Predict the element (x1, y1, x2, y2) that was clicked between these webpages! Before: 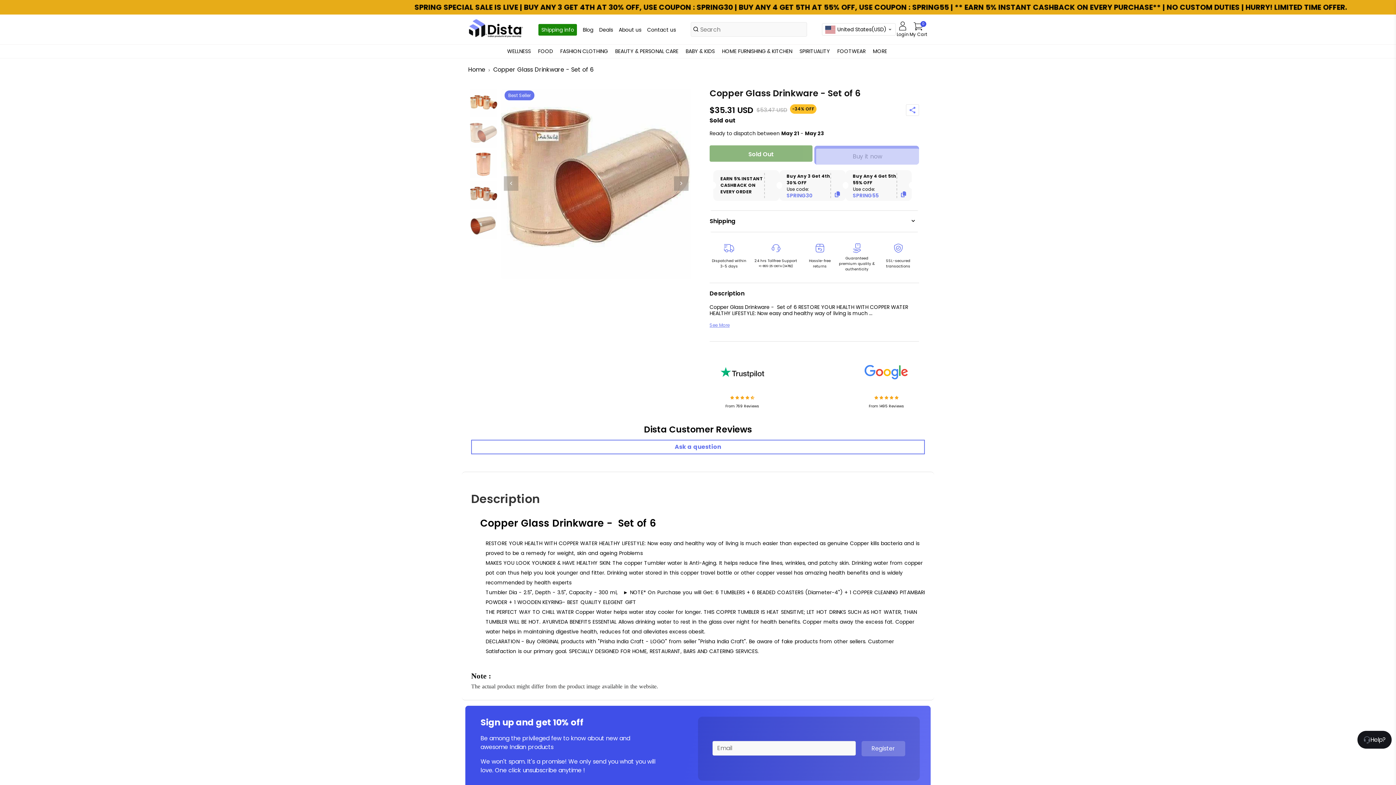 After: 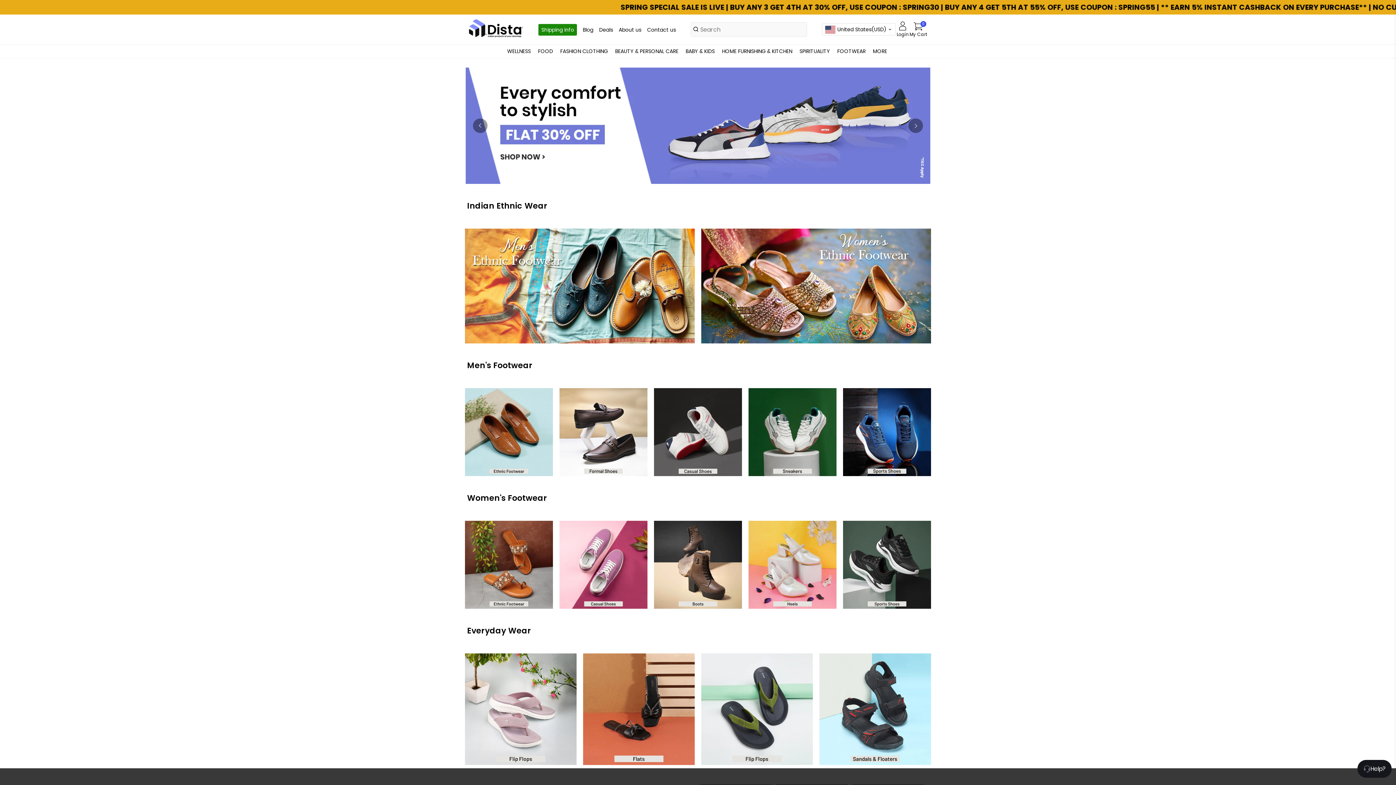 Action: label: FOOTWEAR bbox: (835, 44, 867, 58)